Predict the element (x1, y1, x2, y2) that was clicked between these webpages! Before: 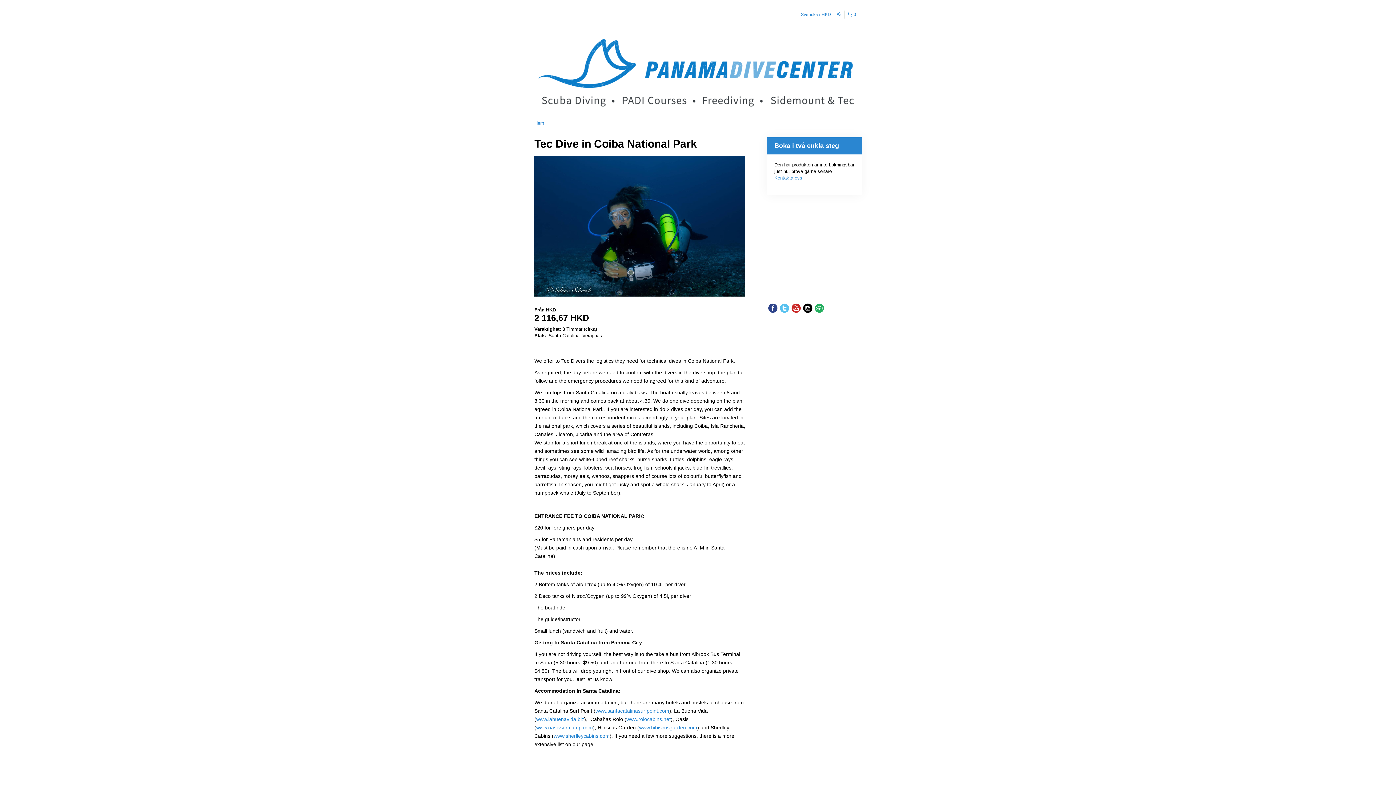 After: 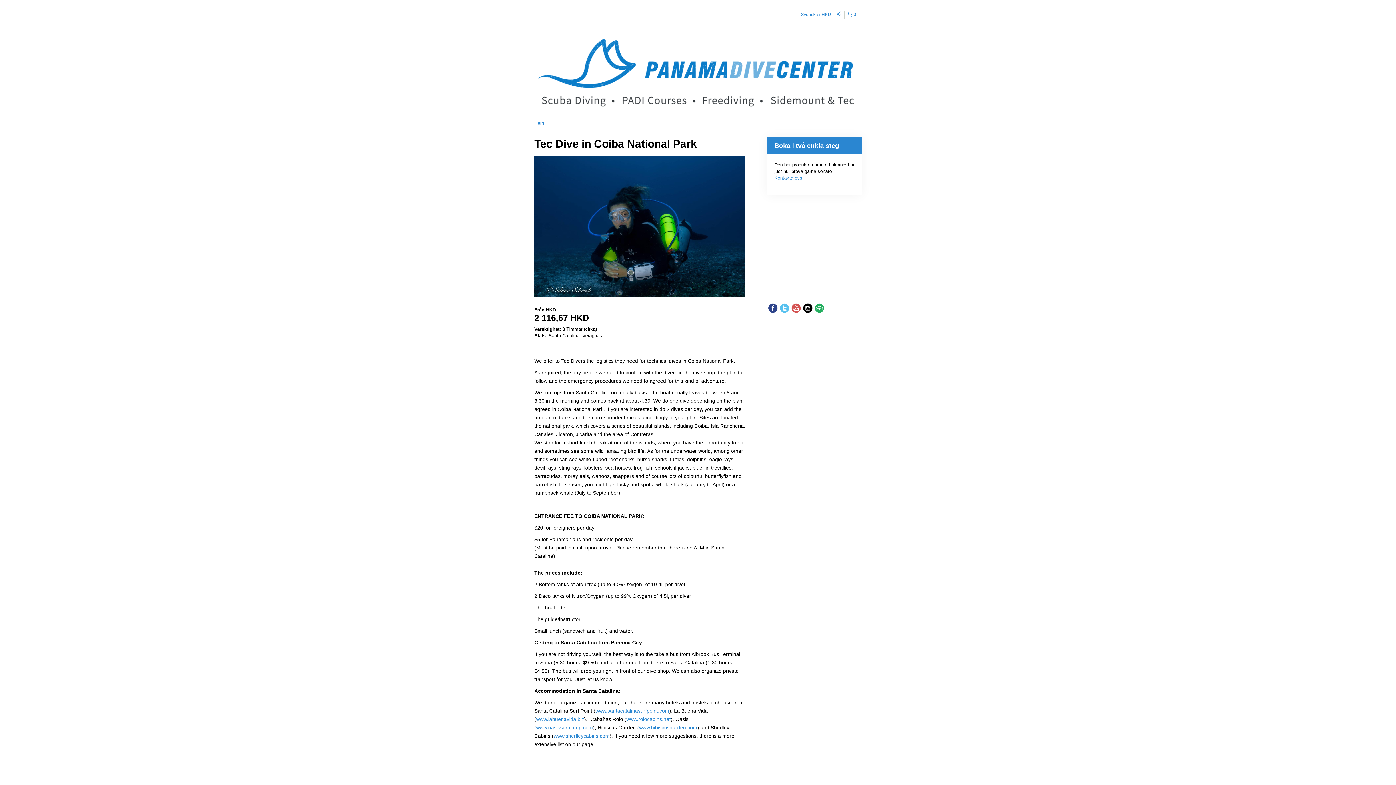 Action: bbox: (790, 302, 802, 314)